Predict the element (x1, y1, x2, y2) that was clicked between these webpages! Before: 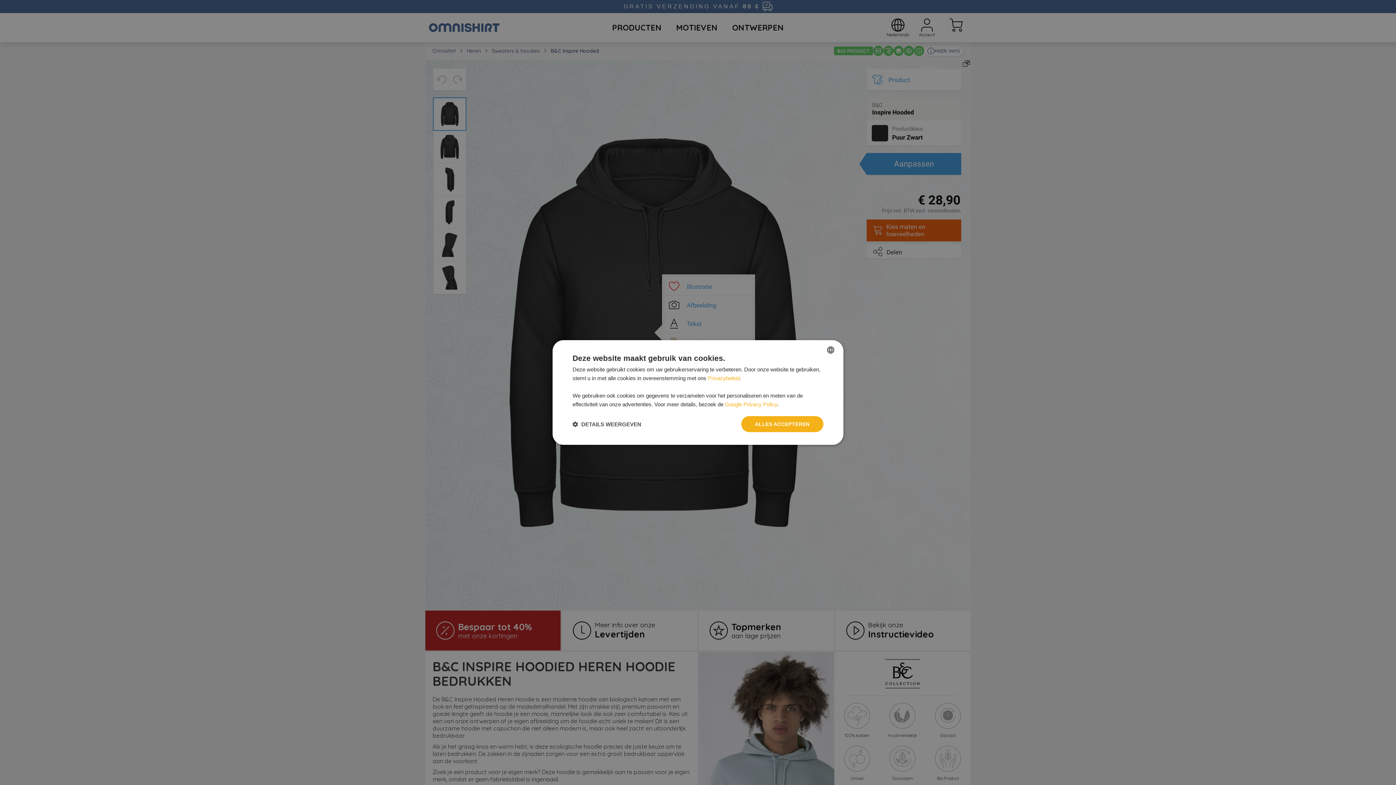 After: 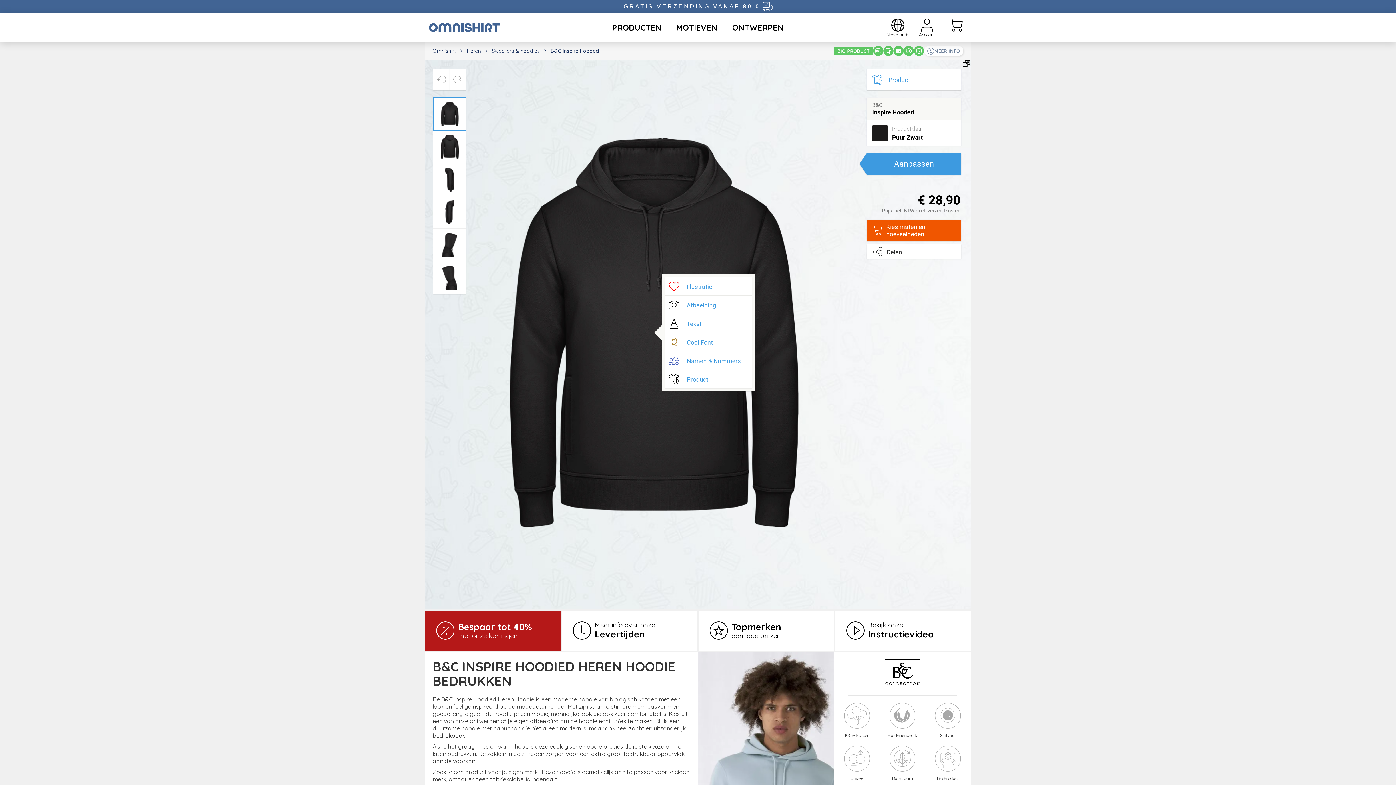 Action: bbox: (741, 416, 823, 432) label: ALLES ACCEPTEREN